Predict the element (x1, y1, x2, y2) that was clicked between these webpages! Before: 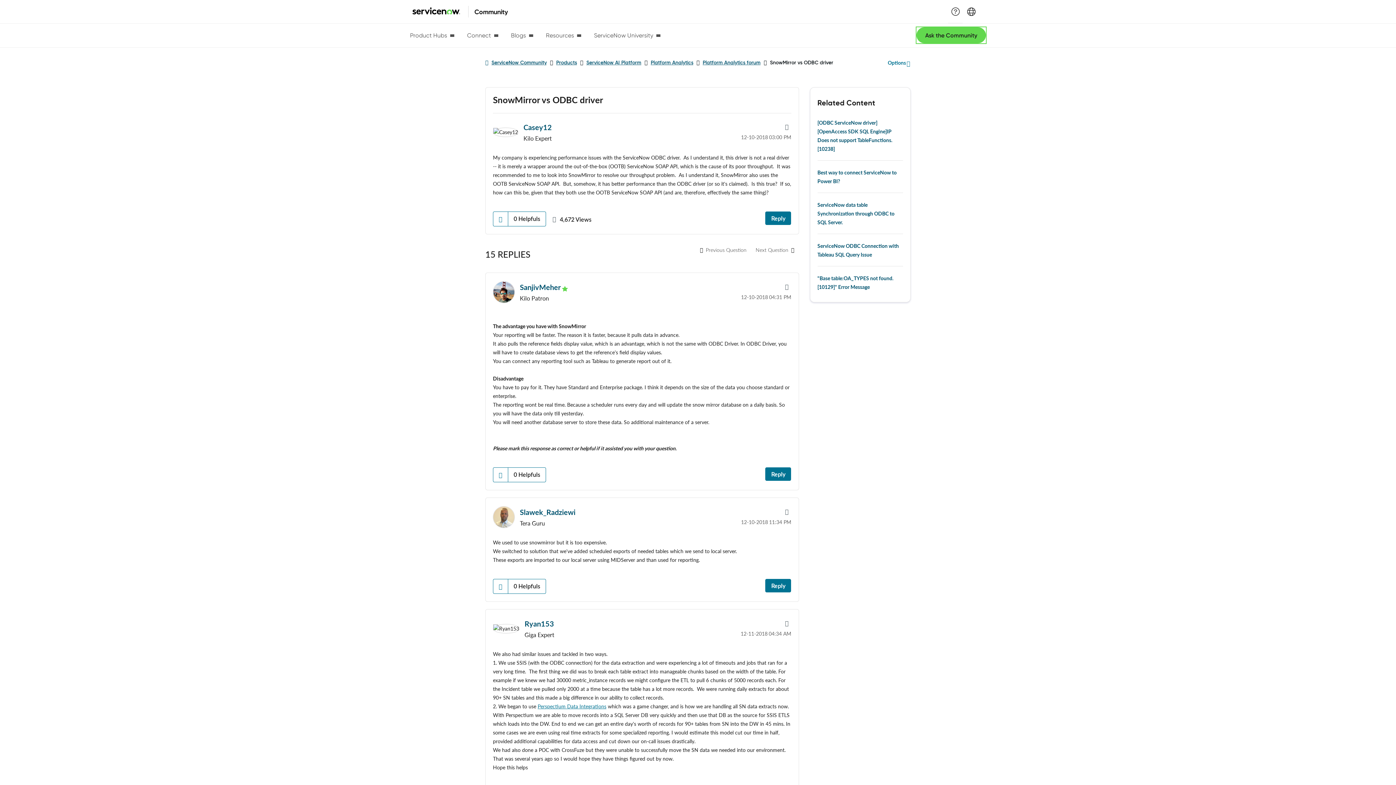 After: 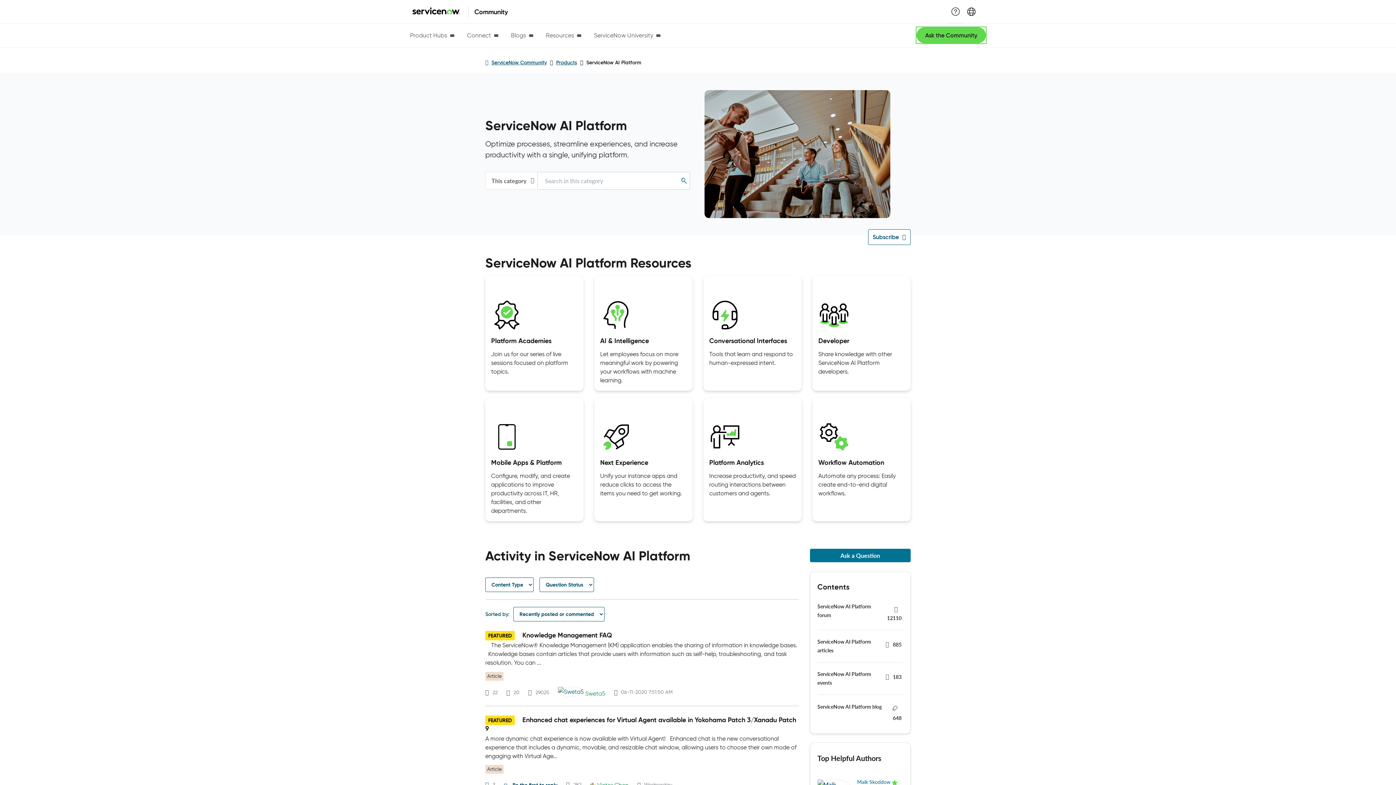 Action: label: ServiceNow AI Platform bbox: (586, 59, 641, 65)